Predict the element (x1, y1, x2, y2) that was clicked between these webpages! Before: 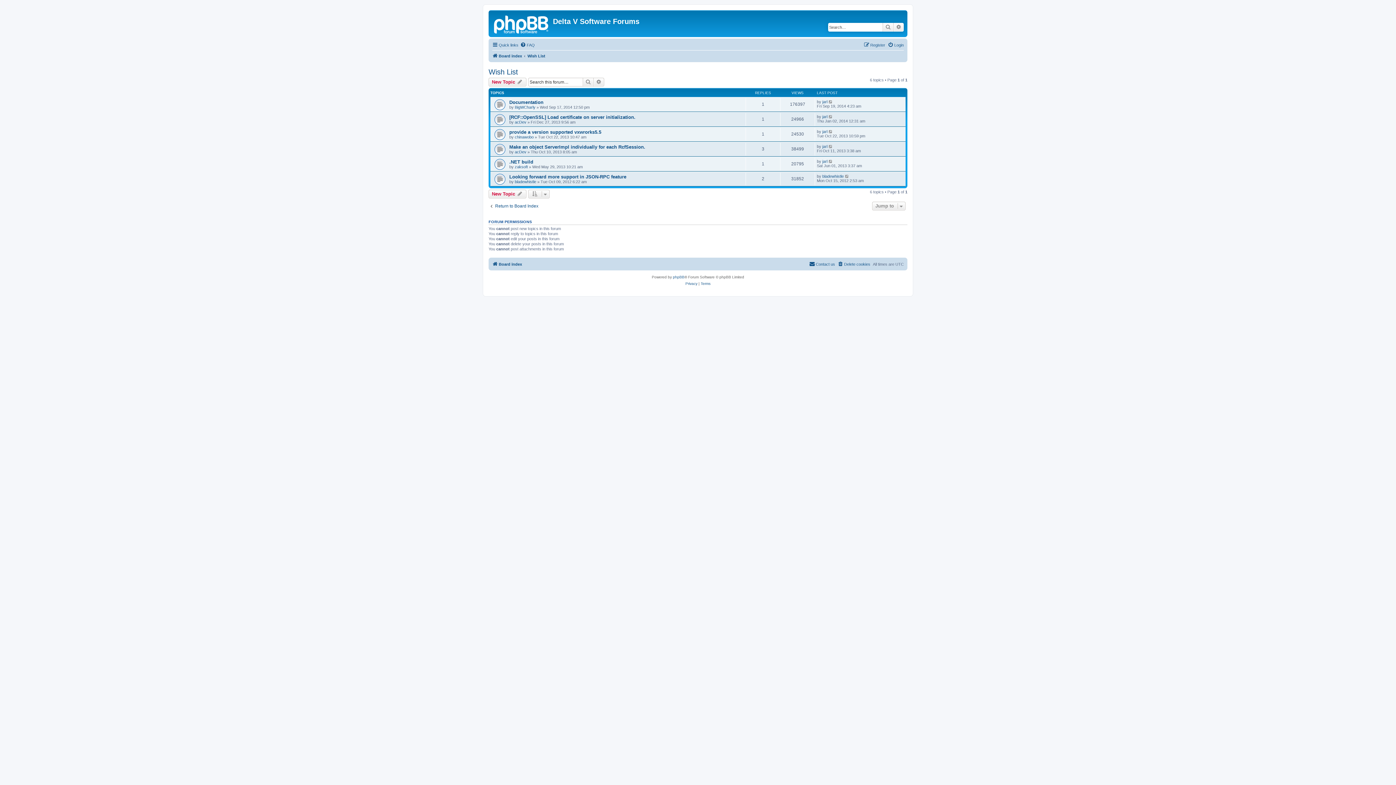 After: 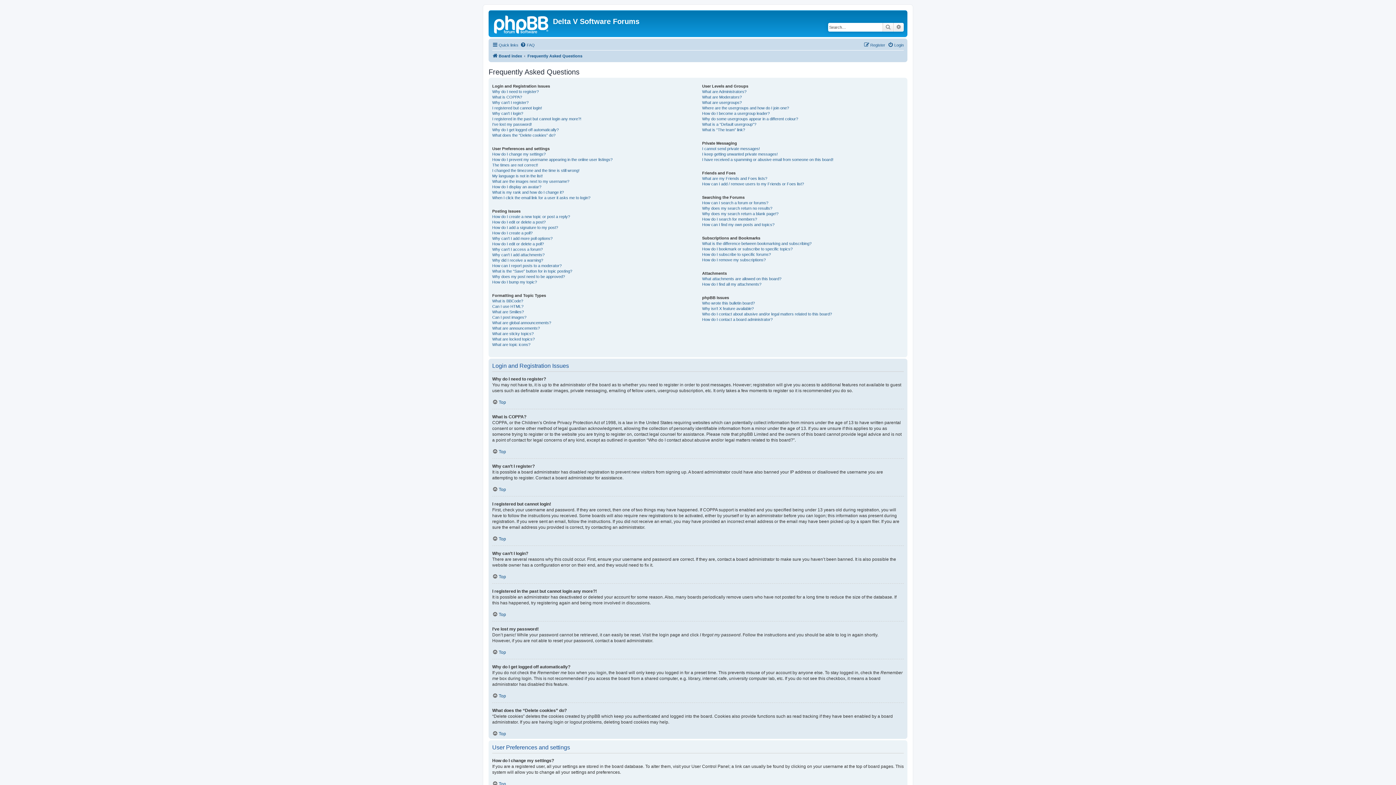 Action: bbox: (520, 40, 534, 49) label: FAQ